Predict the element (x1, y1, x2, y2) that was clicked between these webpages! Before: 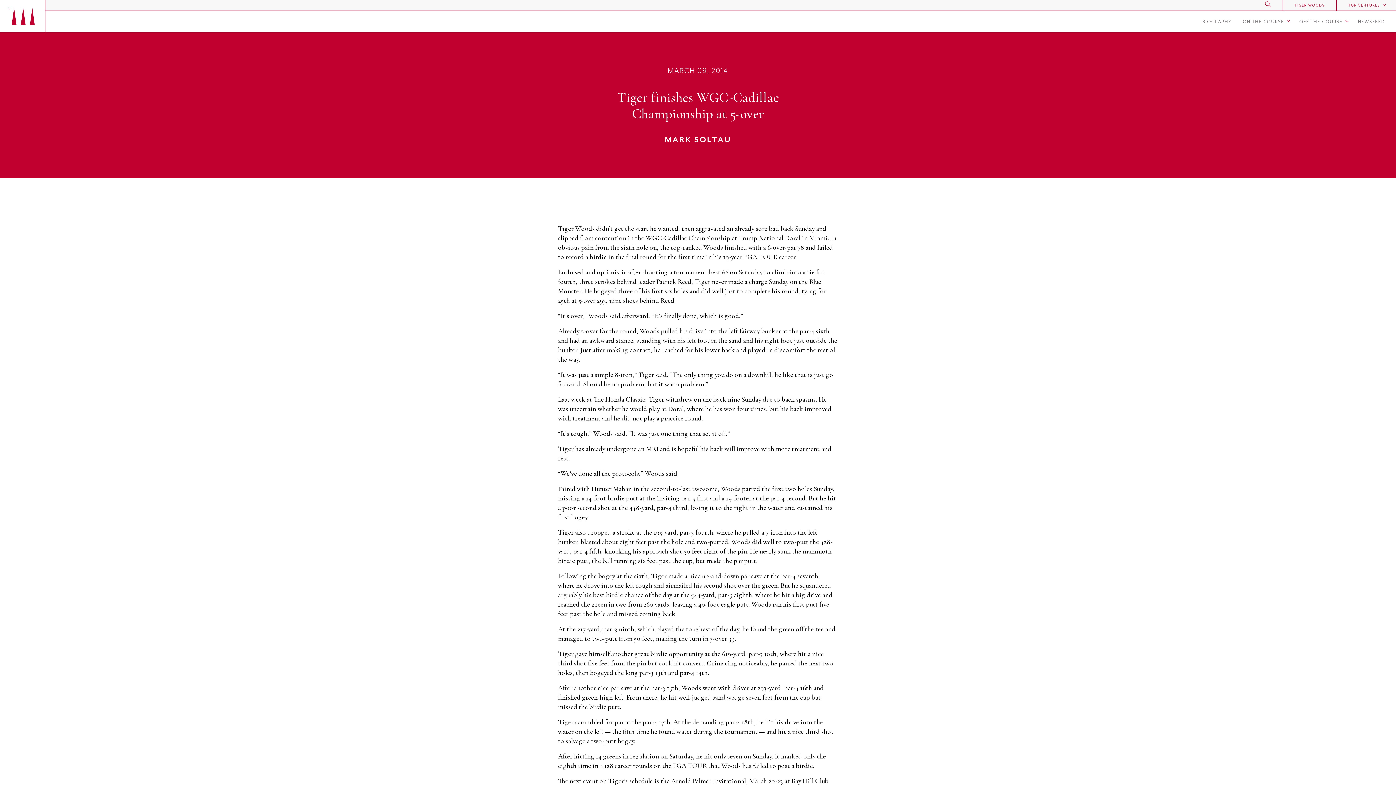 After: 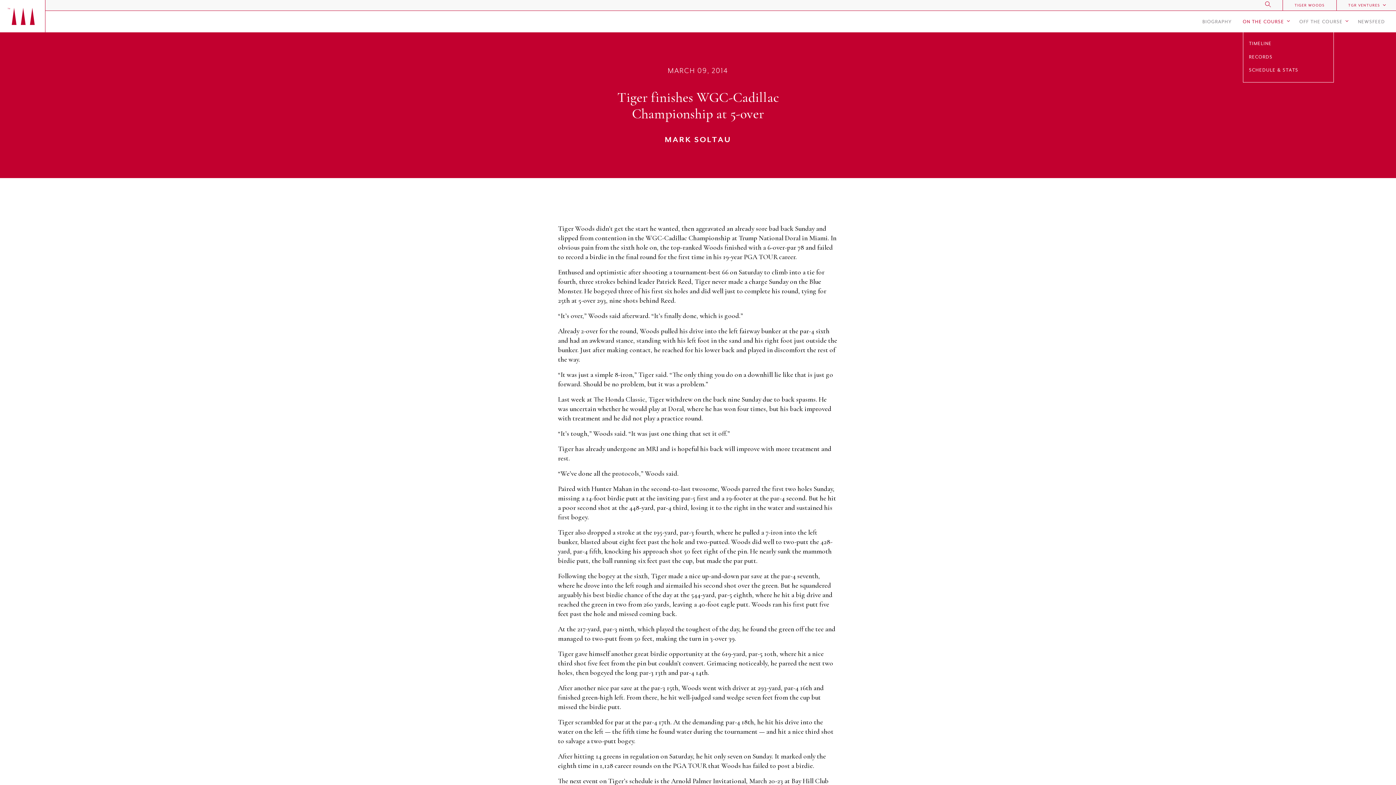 Action: label: ON THE COURSE bbox: (1243, 10, 1288, 32)